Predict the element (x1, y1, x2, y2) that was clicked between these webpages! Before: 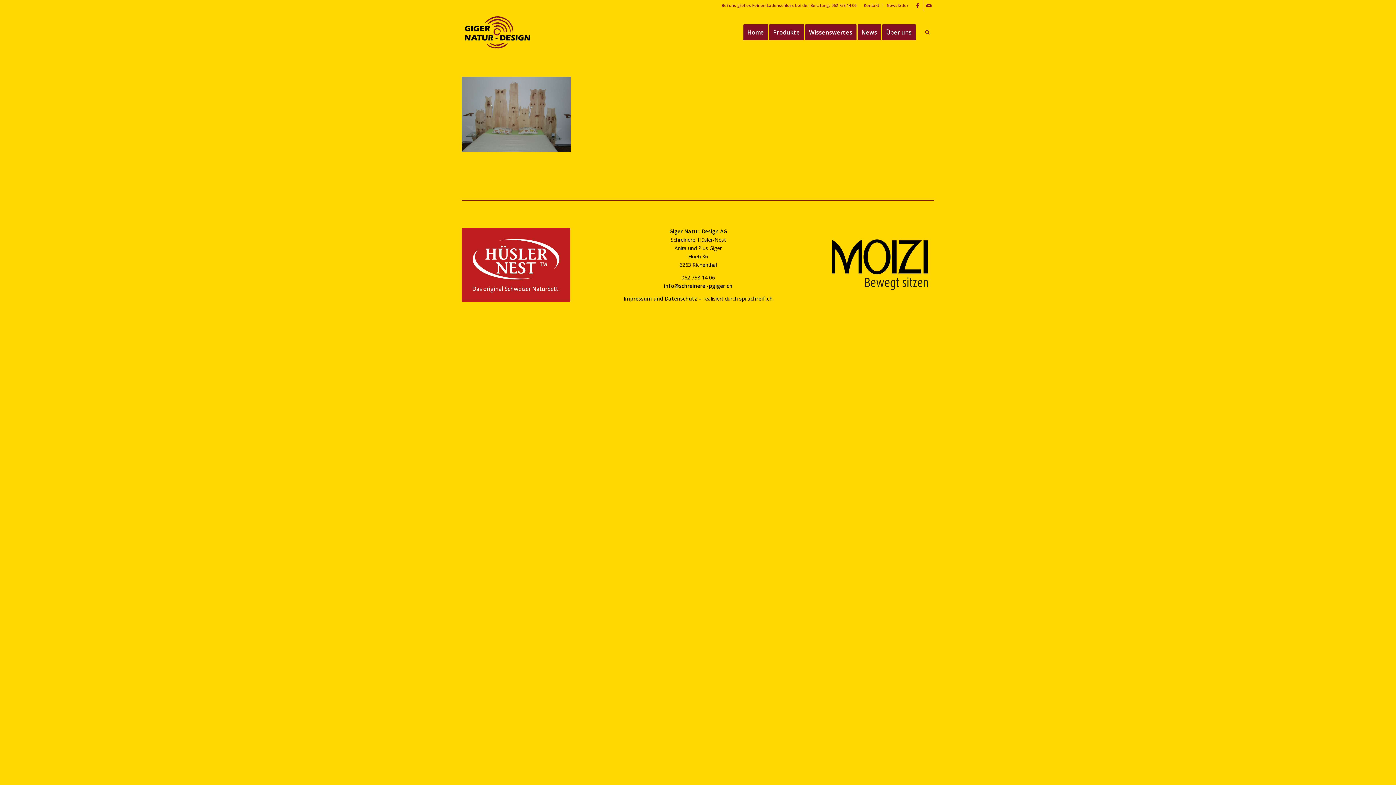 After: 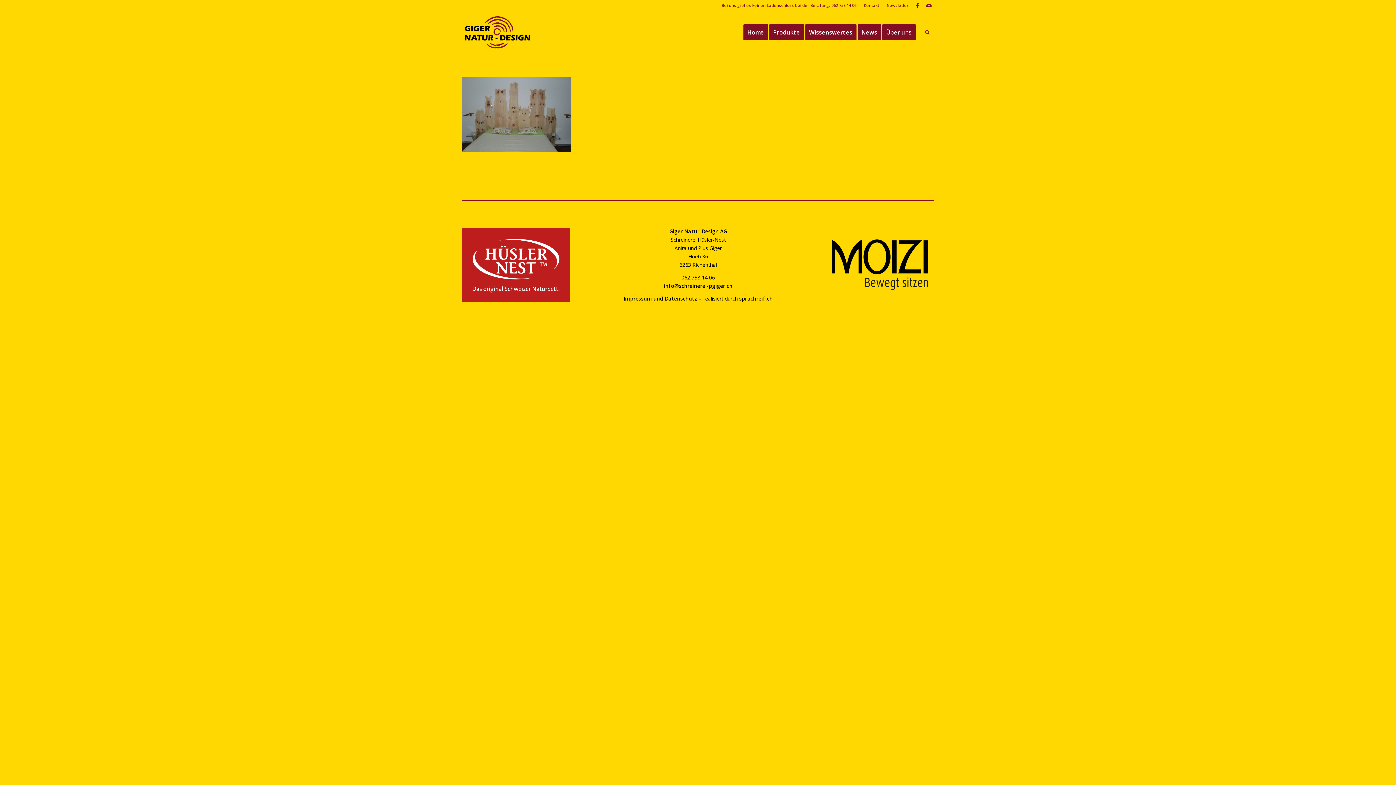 Action: label: info@schreinerei-pgiger.ch bbox: (664, 282, 732, 289)